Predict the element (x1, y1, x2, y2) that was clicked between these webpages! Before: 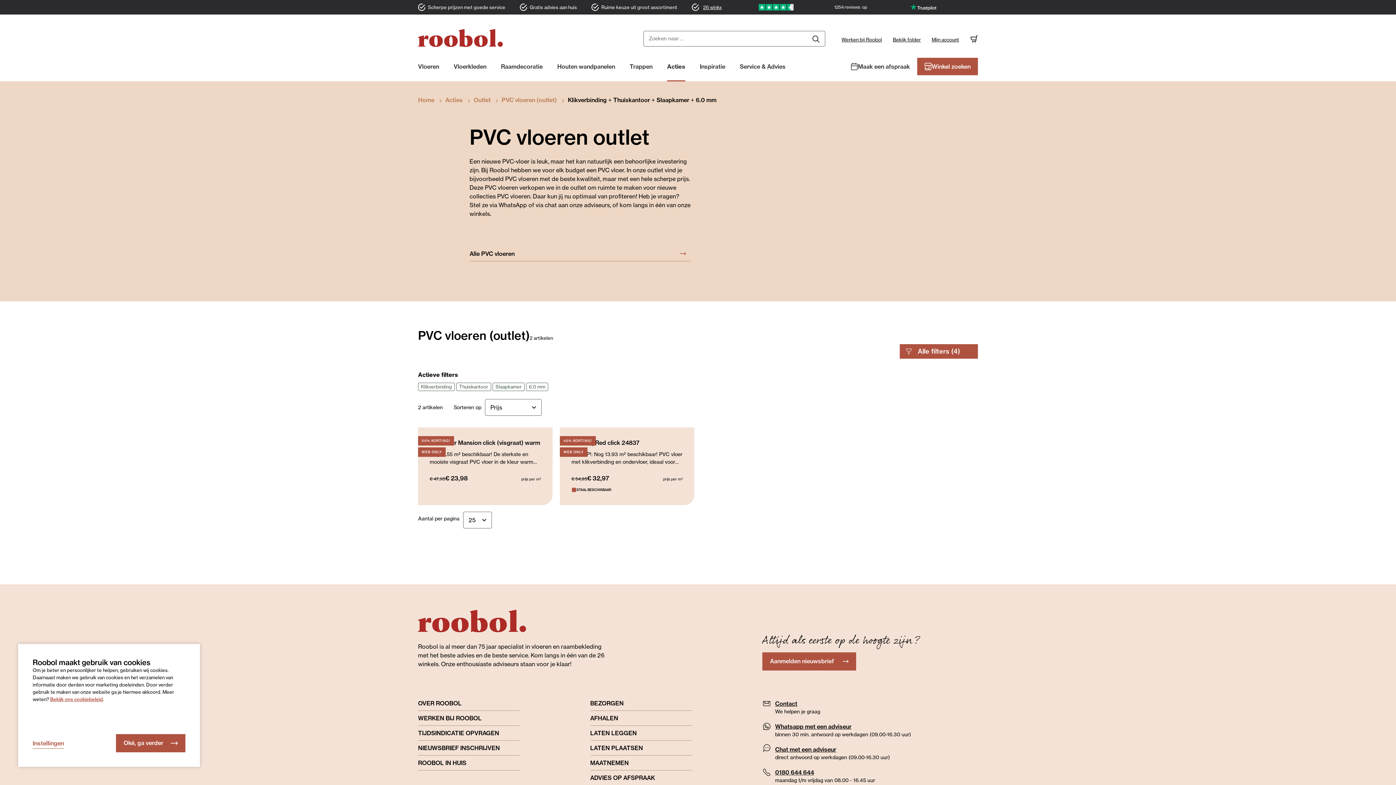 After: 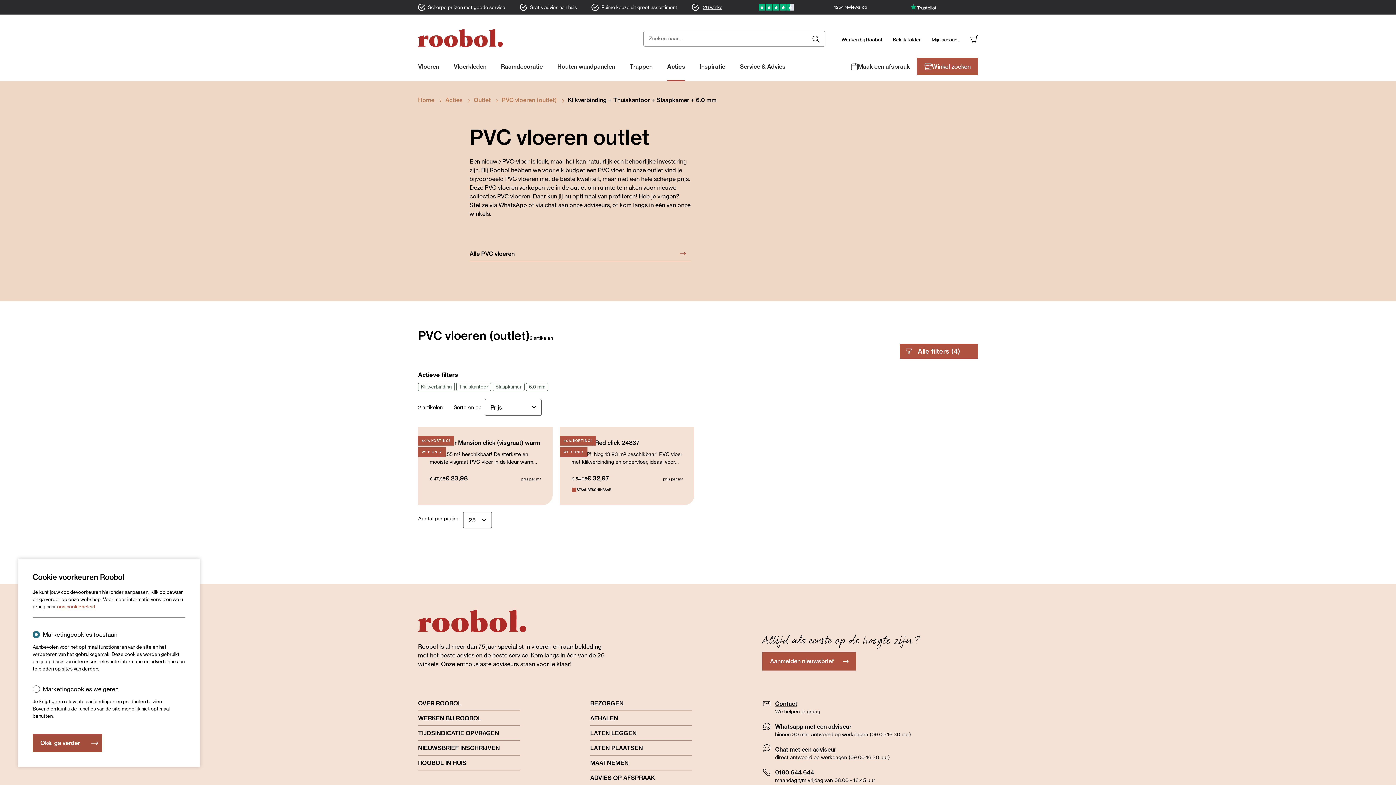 Action: label: Instellingen bbox: (32, 738, 64, 748)